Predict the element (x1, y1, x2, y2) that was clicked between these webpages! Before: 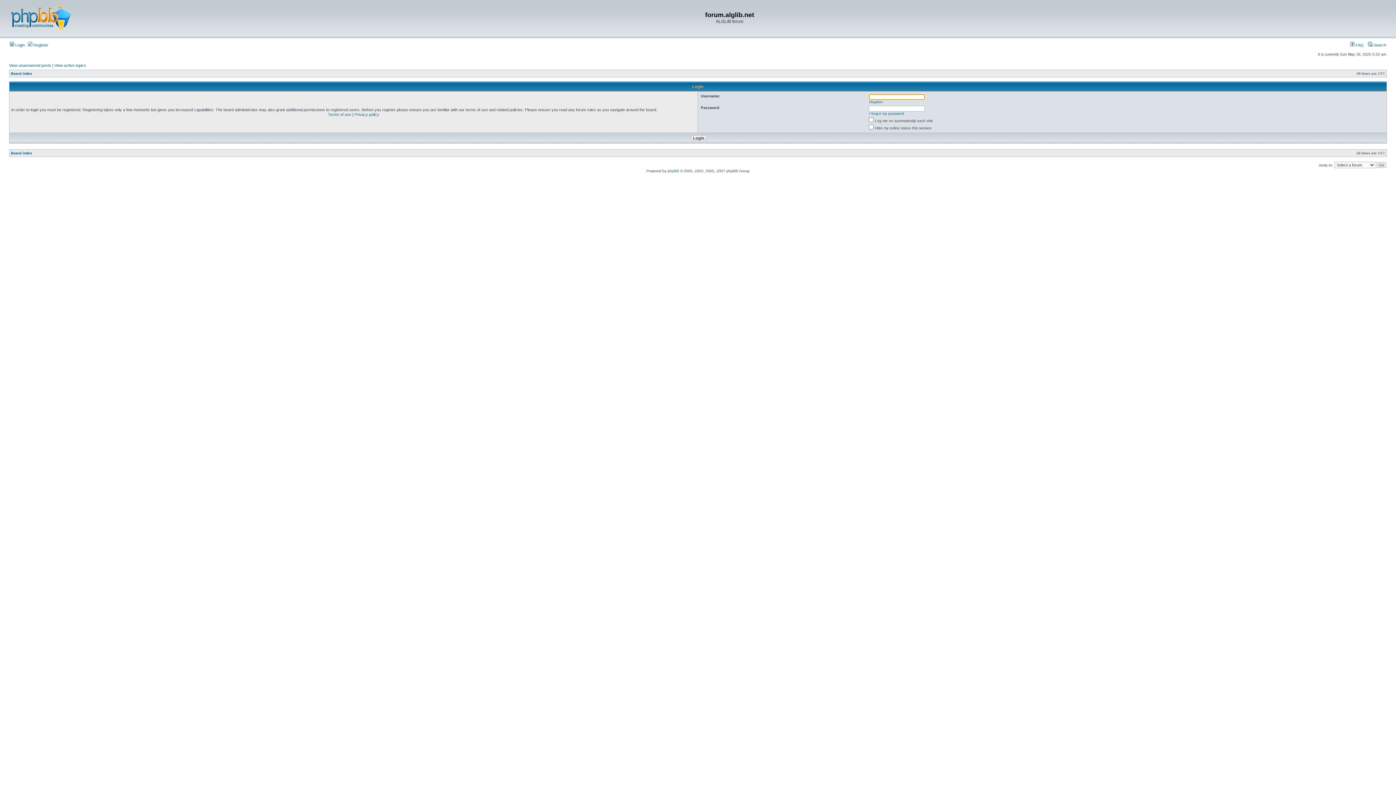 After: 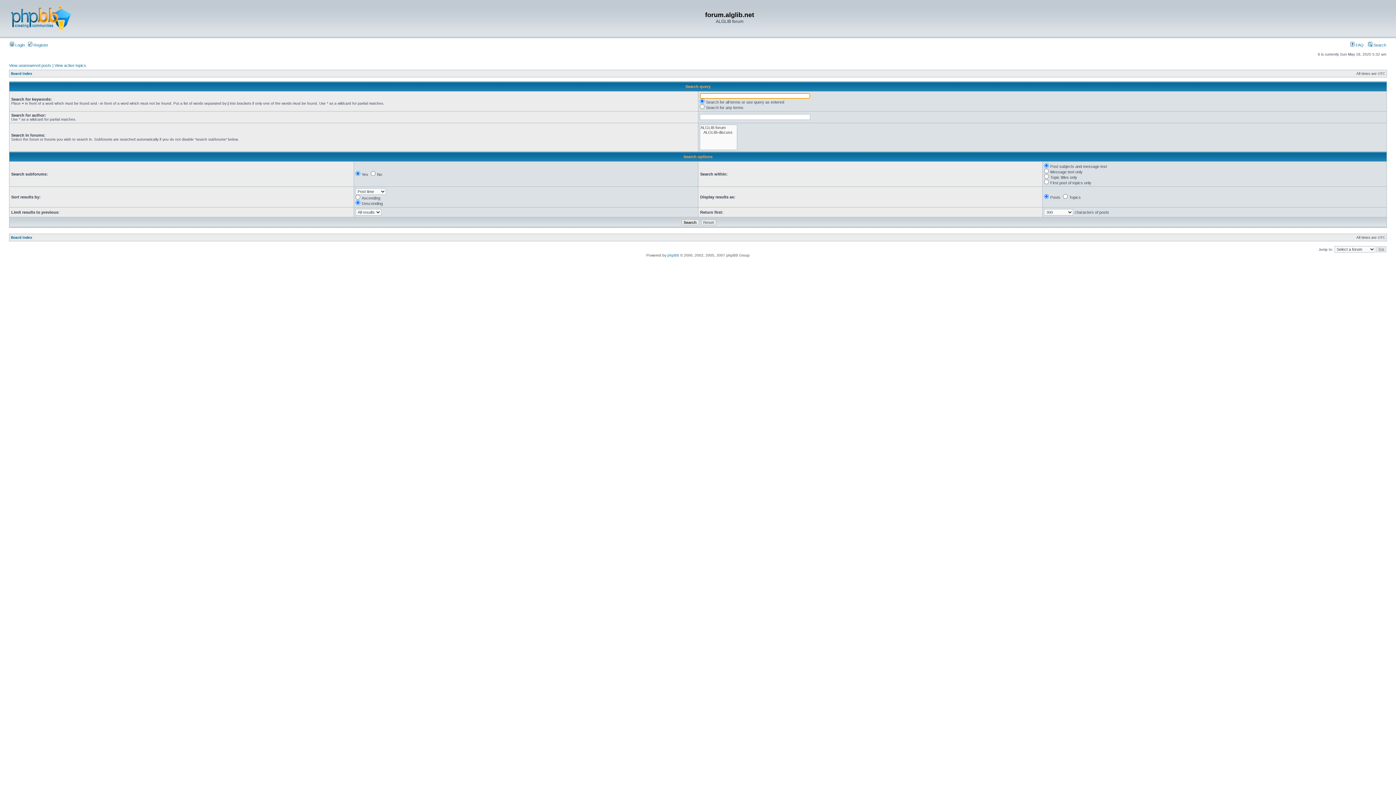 Action: bbox: (1368, 42, 1386, 47) label:  Search